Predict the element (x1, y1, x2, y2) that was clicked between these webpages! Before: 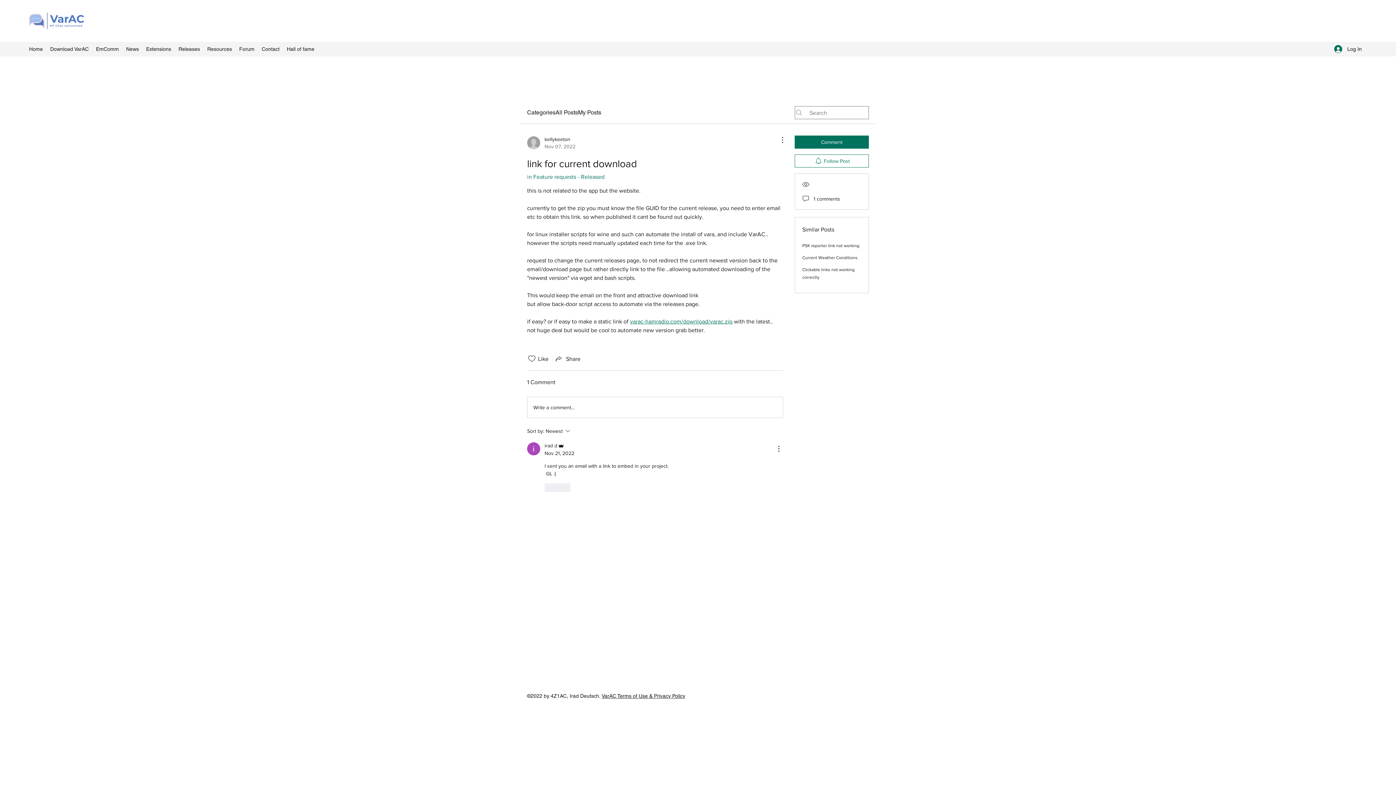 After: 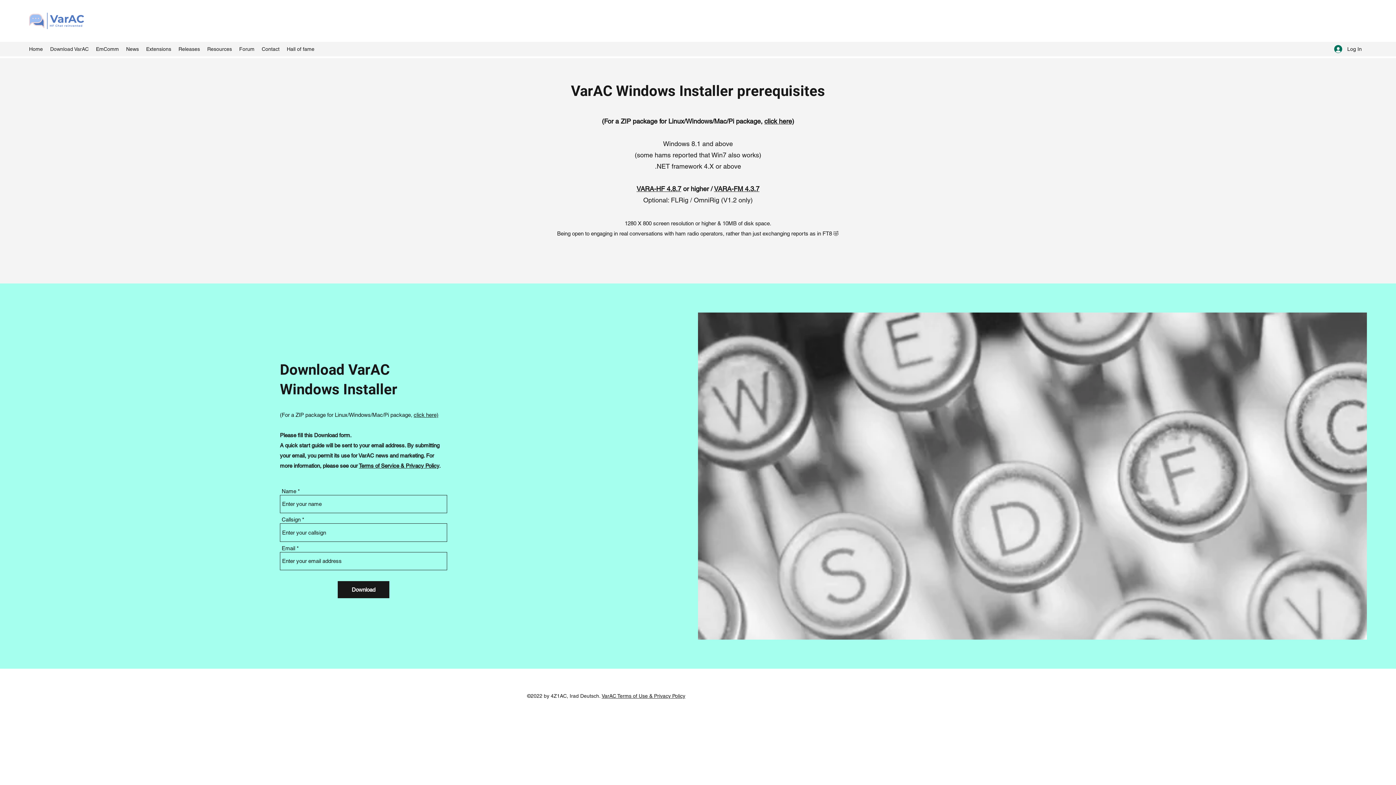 Action: label: Download VarAC bbox: (46, 43, 92, 54)